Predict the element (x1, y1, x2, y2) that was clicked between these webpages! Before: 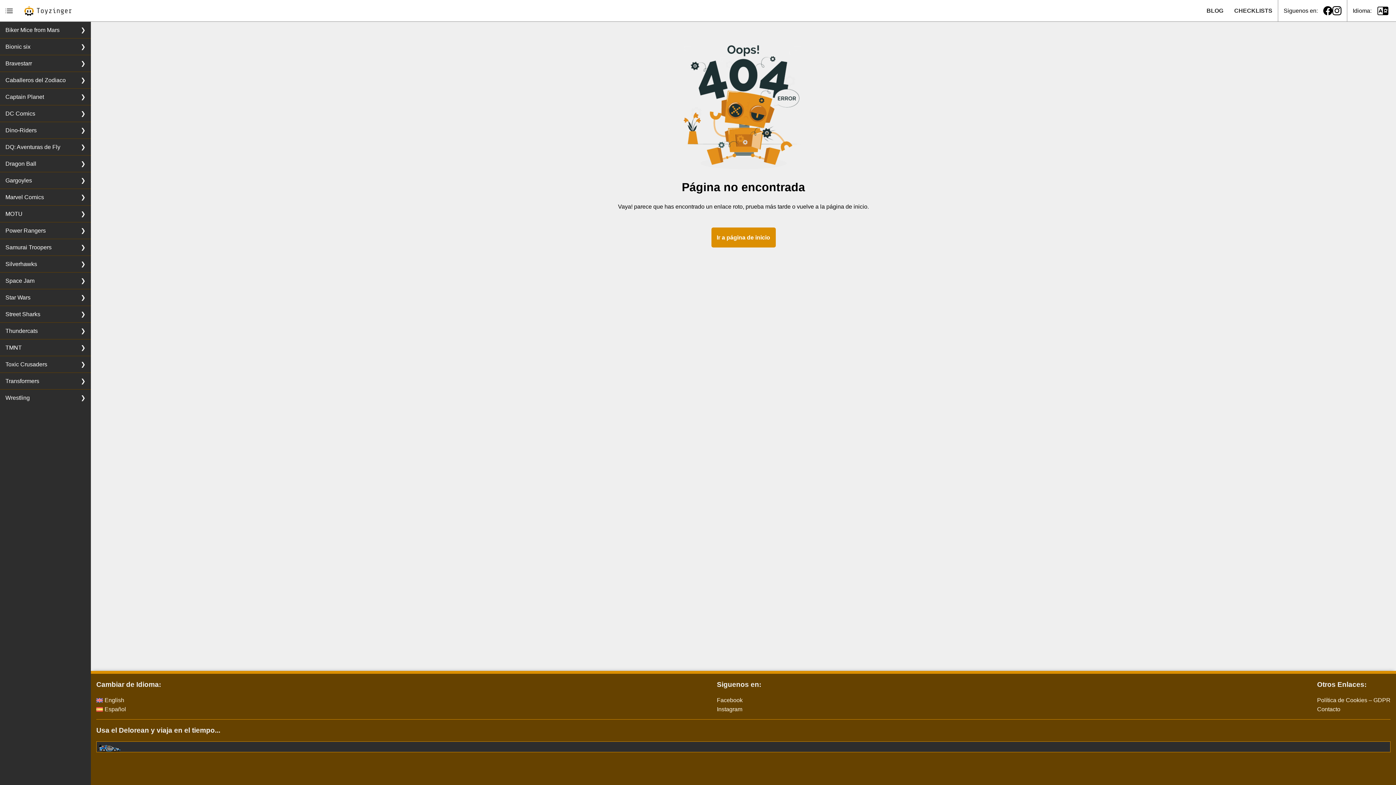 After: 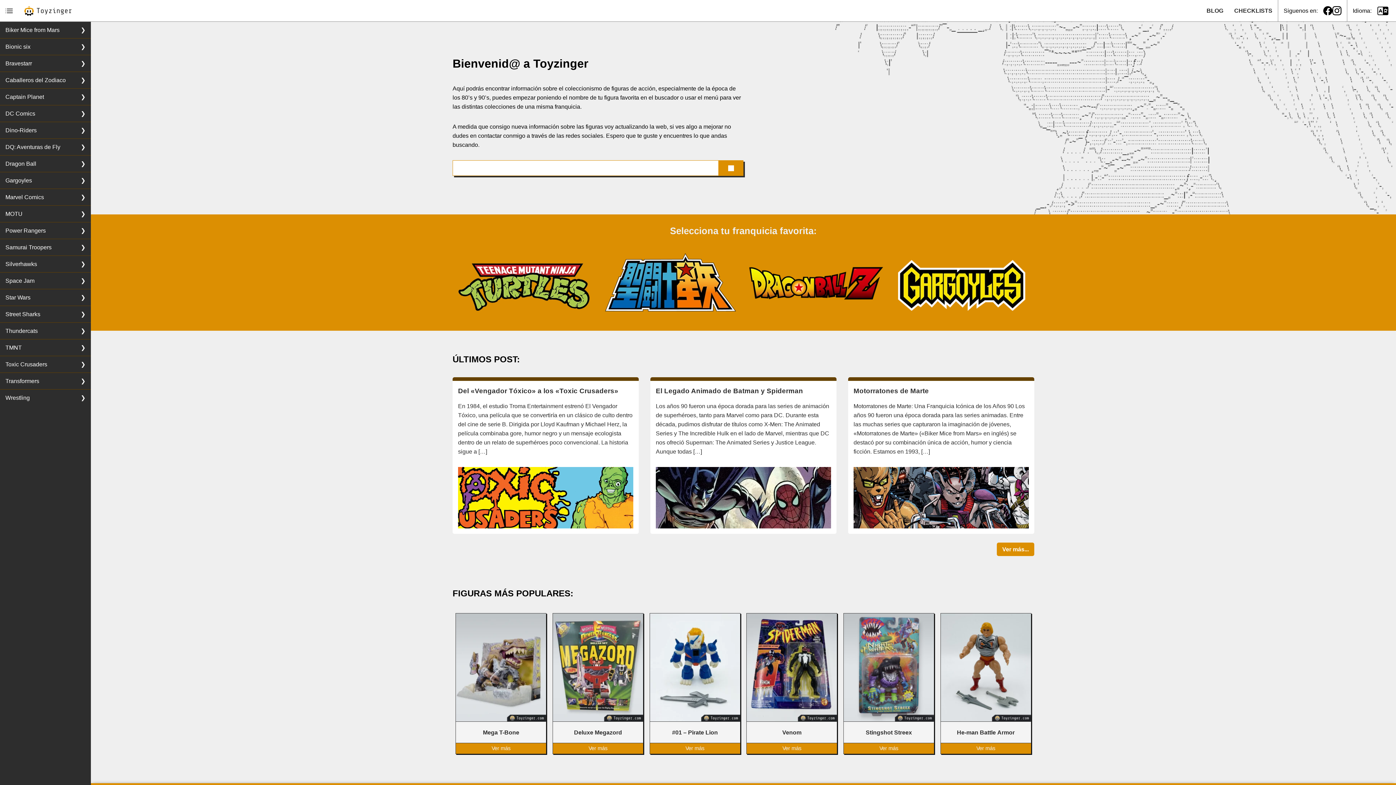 Action: bbox: (711, 227, 775, 247) label: Ir a página de inicio